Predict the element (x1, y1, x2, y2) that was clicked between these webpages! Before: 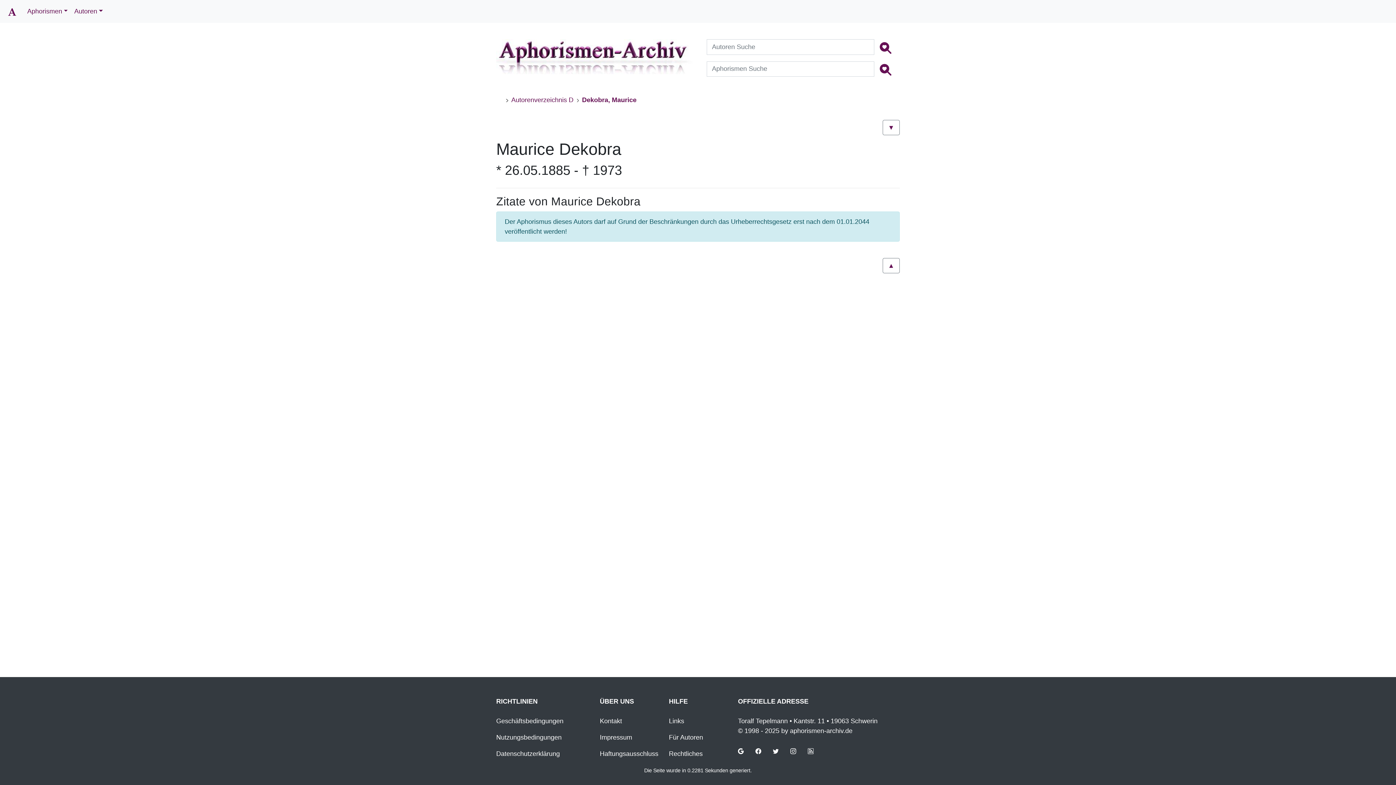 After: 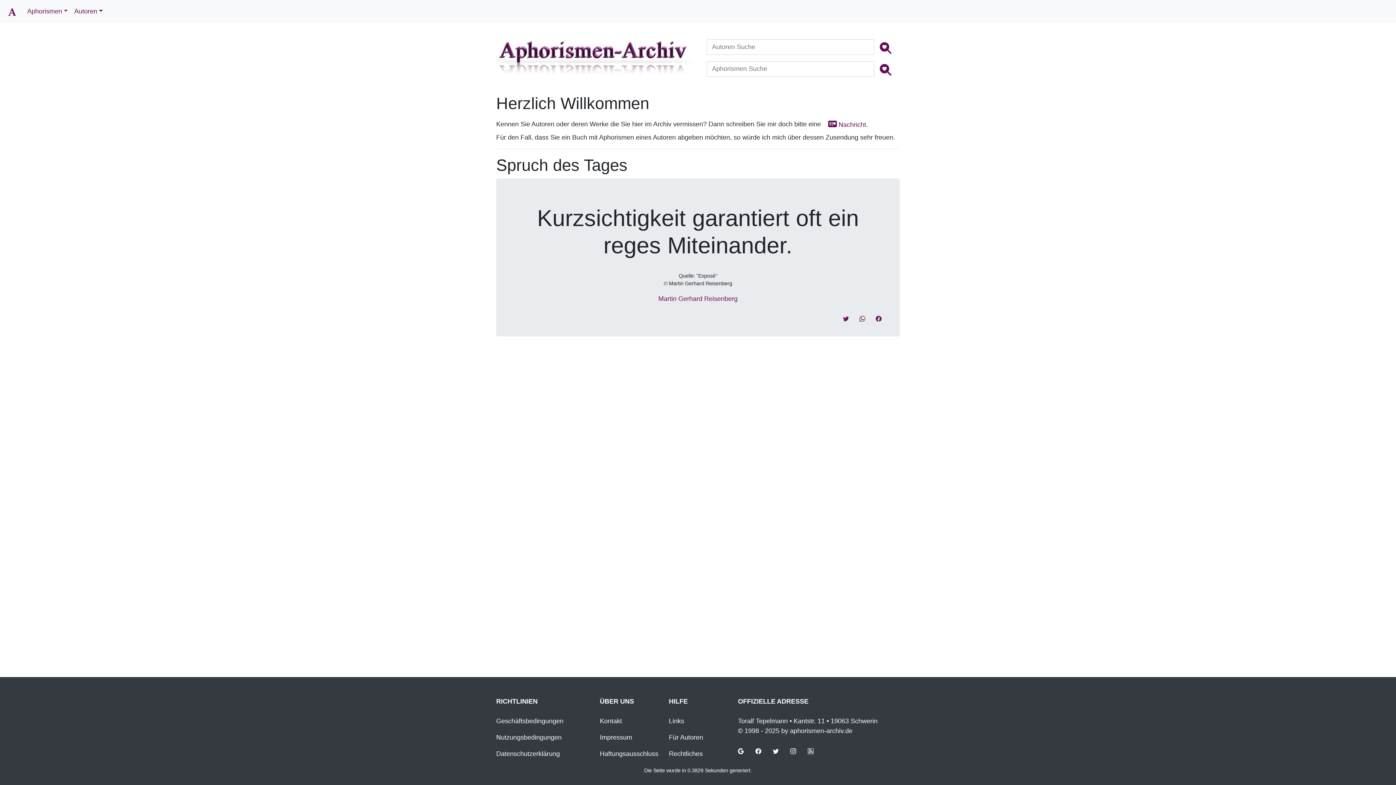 Action: bbox: (6, 3, 17, 19)